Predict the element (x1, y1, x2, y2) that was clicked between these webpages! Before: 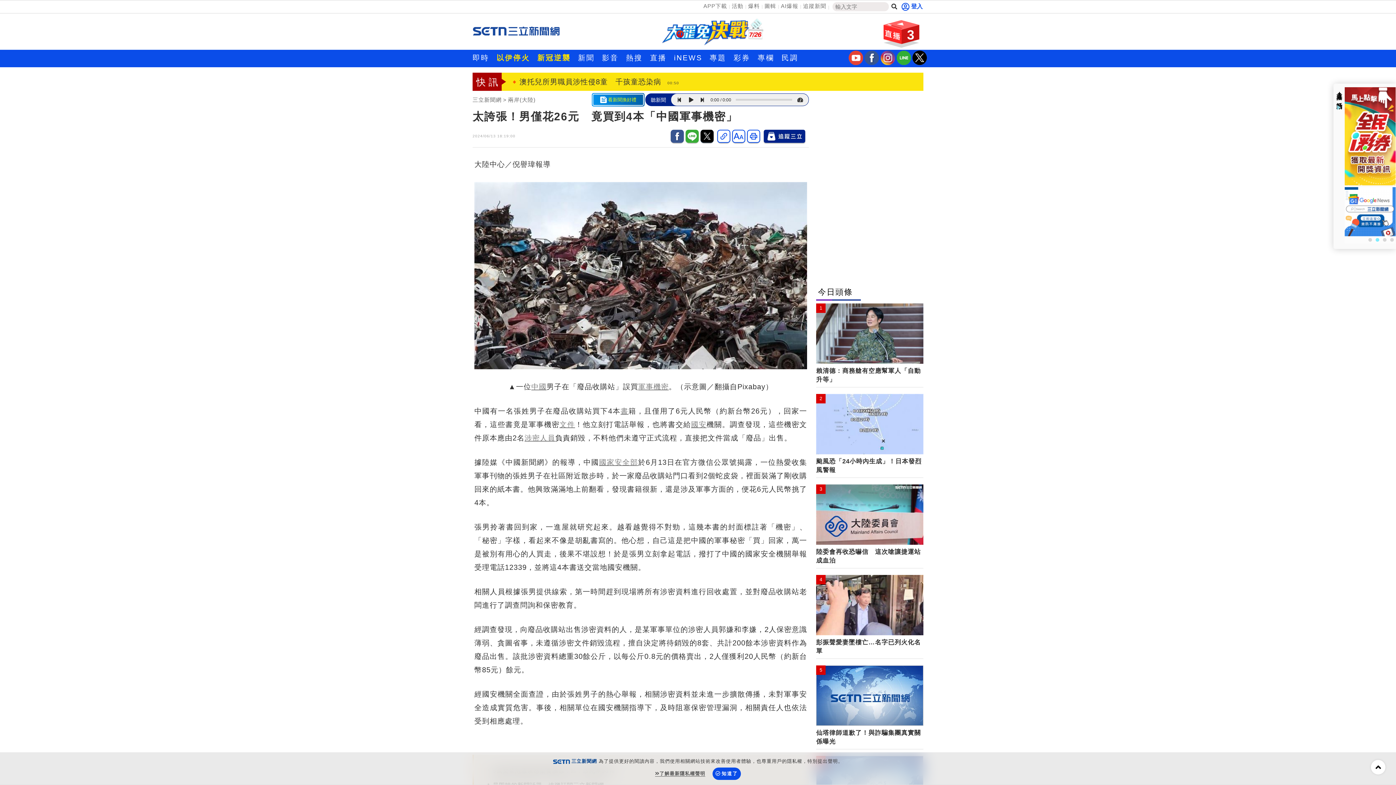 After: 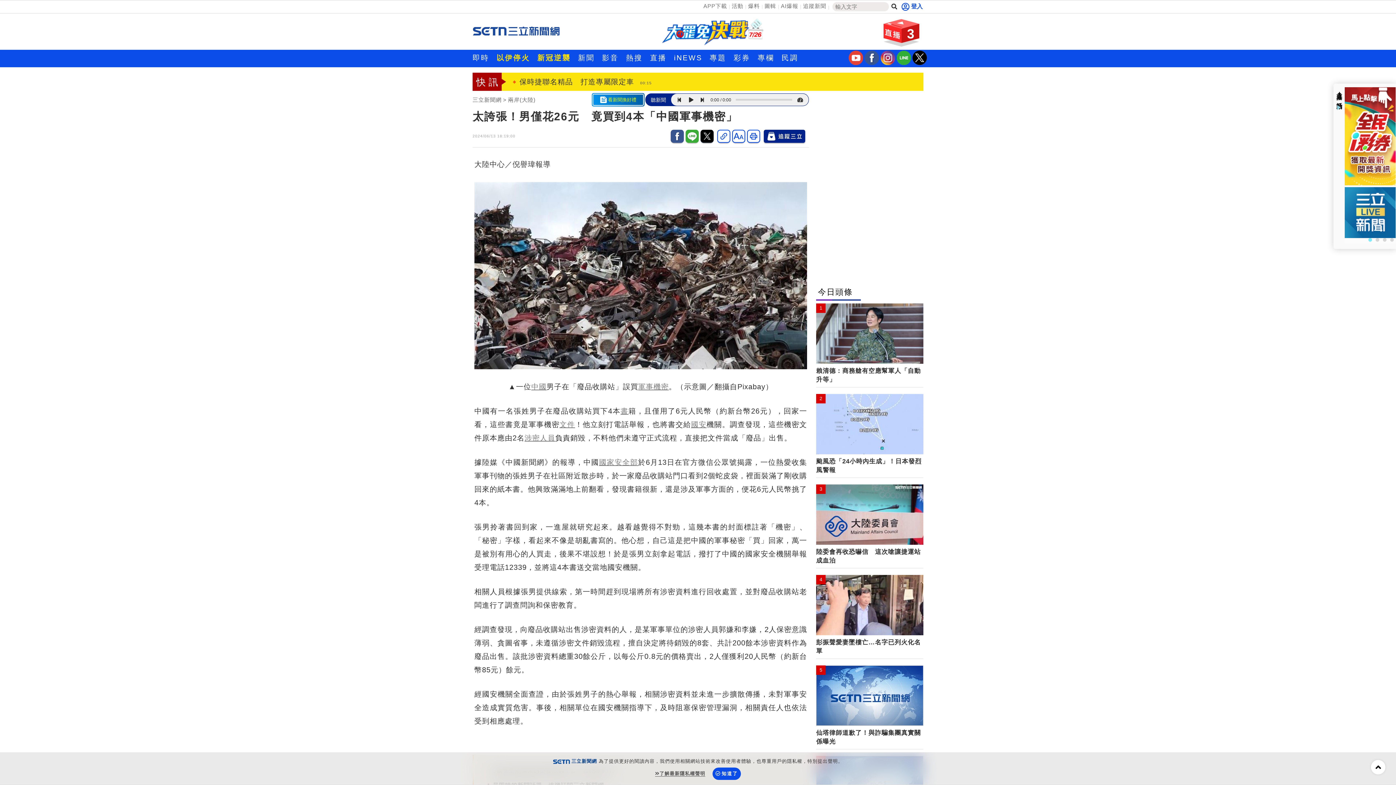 Action: label: 2 bbox: (816, 394, 923, 454)